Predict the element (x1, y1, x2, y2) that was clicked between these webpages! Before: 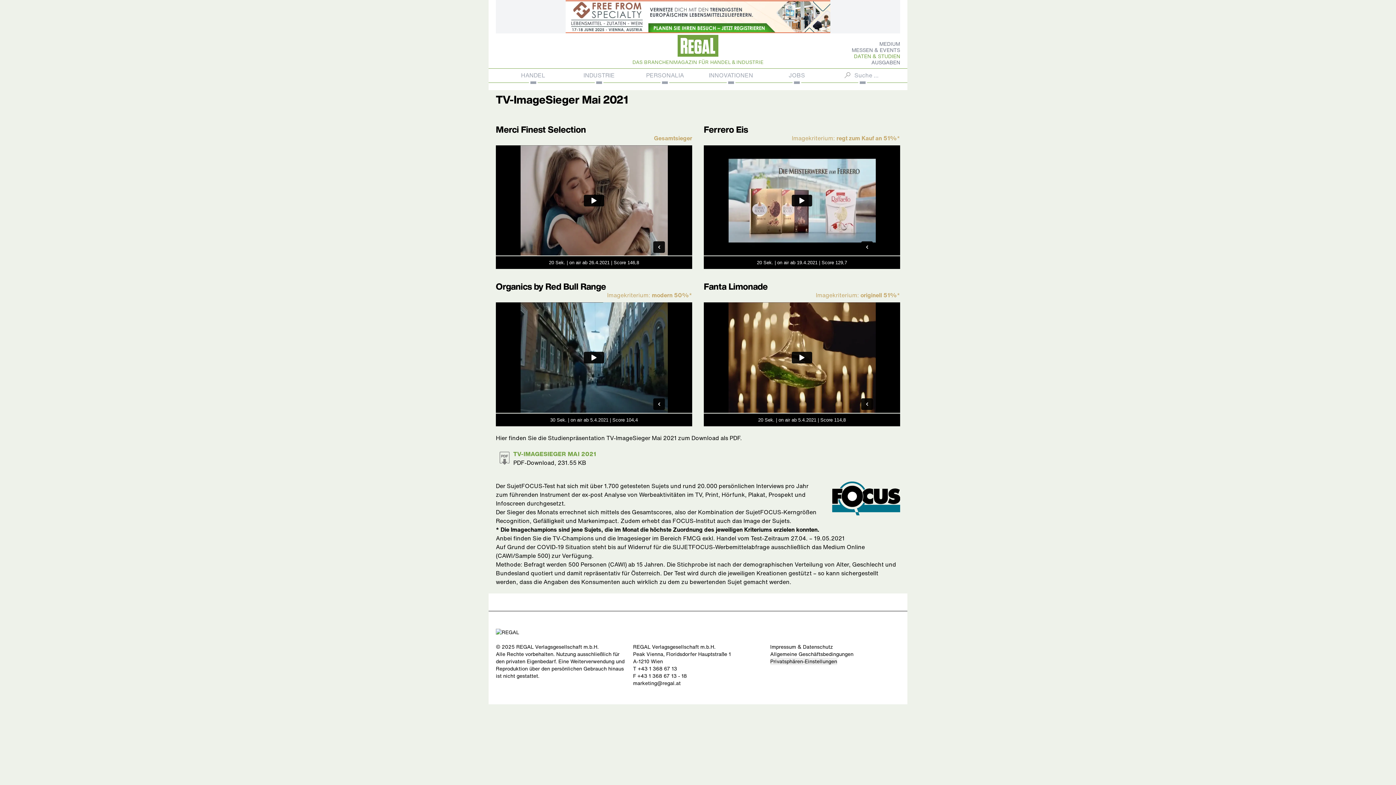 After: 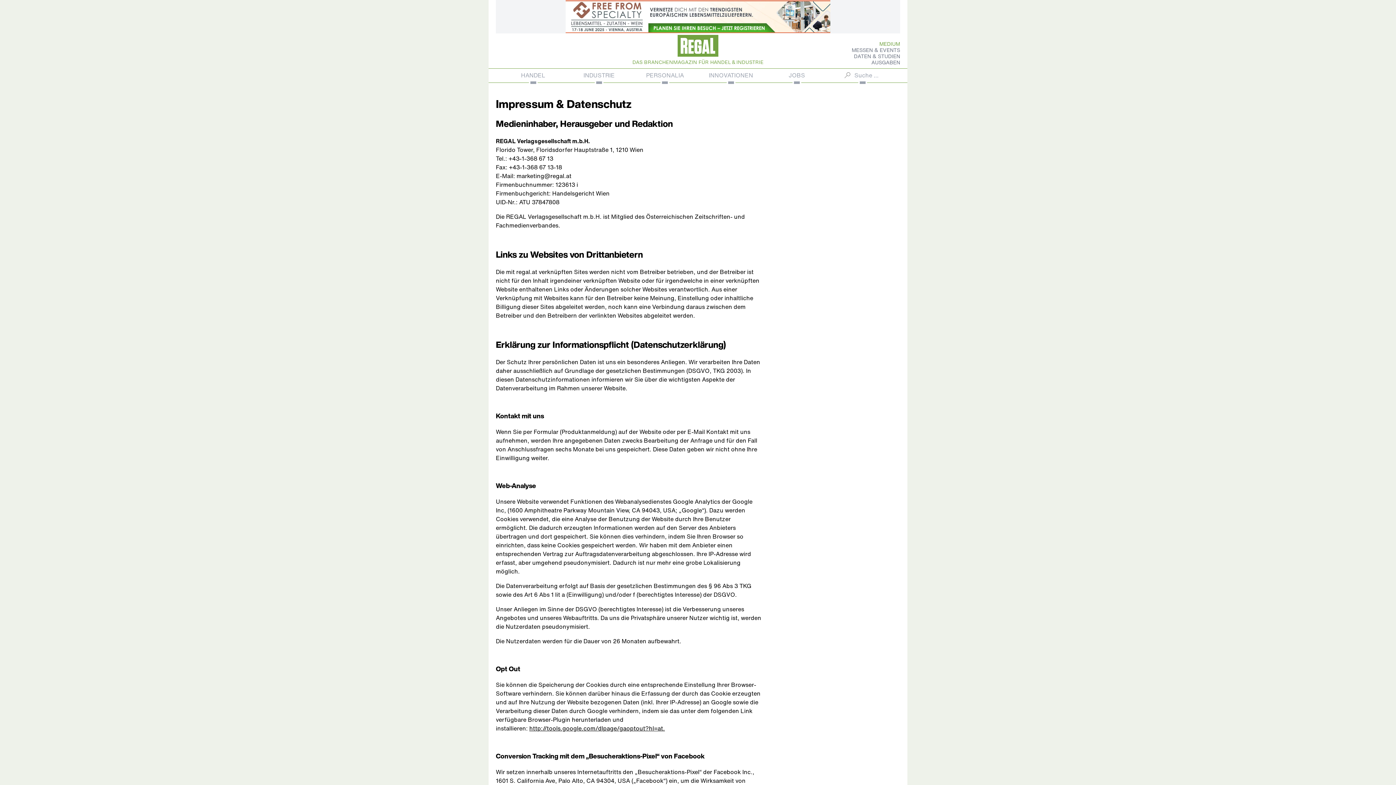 Action: label: Impressum & Datenschutz bbox: (770, 643, 832, 650)